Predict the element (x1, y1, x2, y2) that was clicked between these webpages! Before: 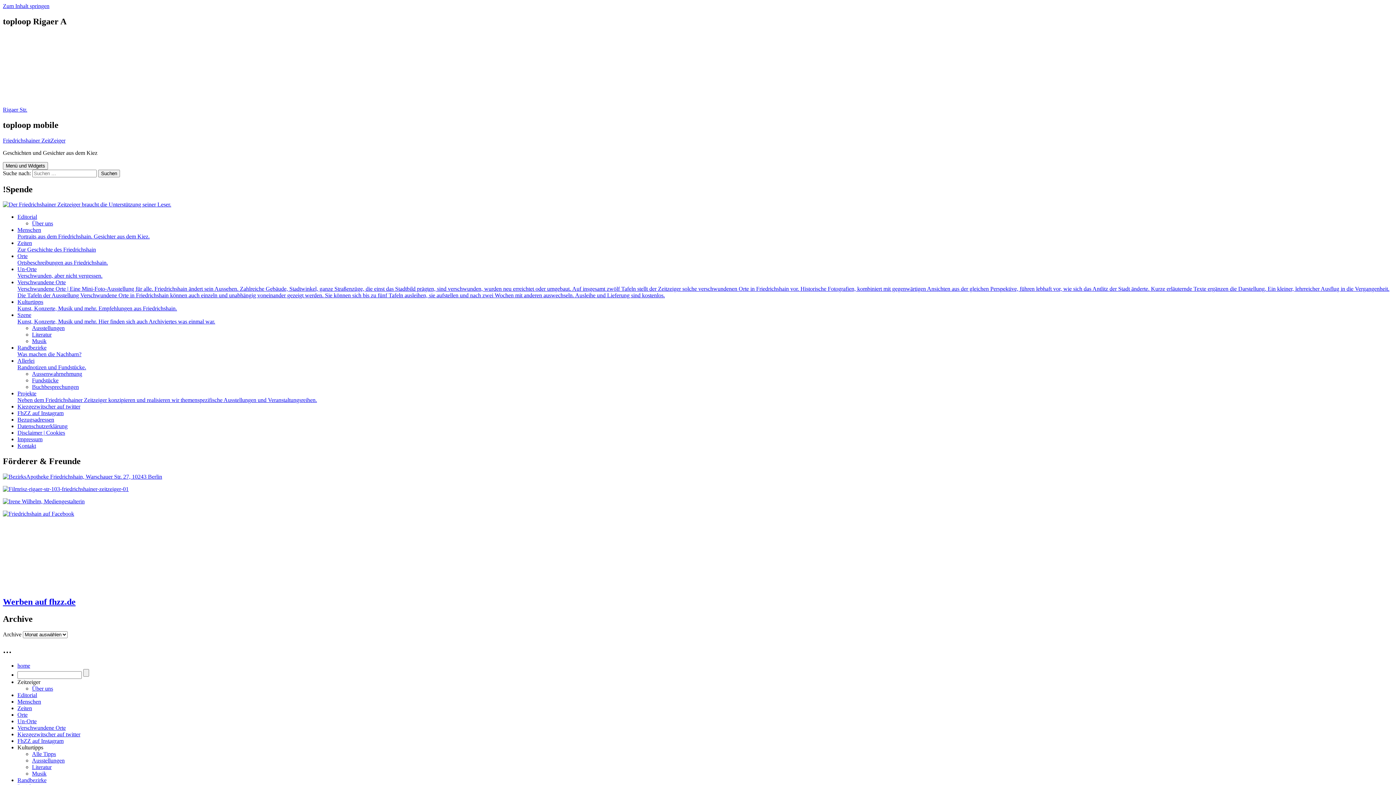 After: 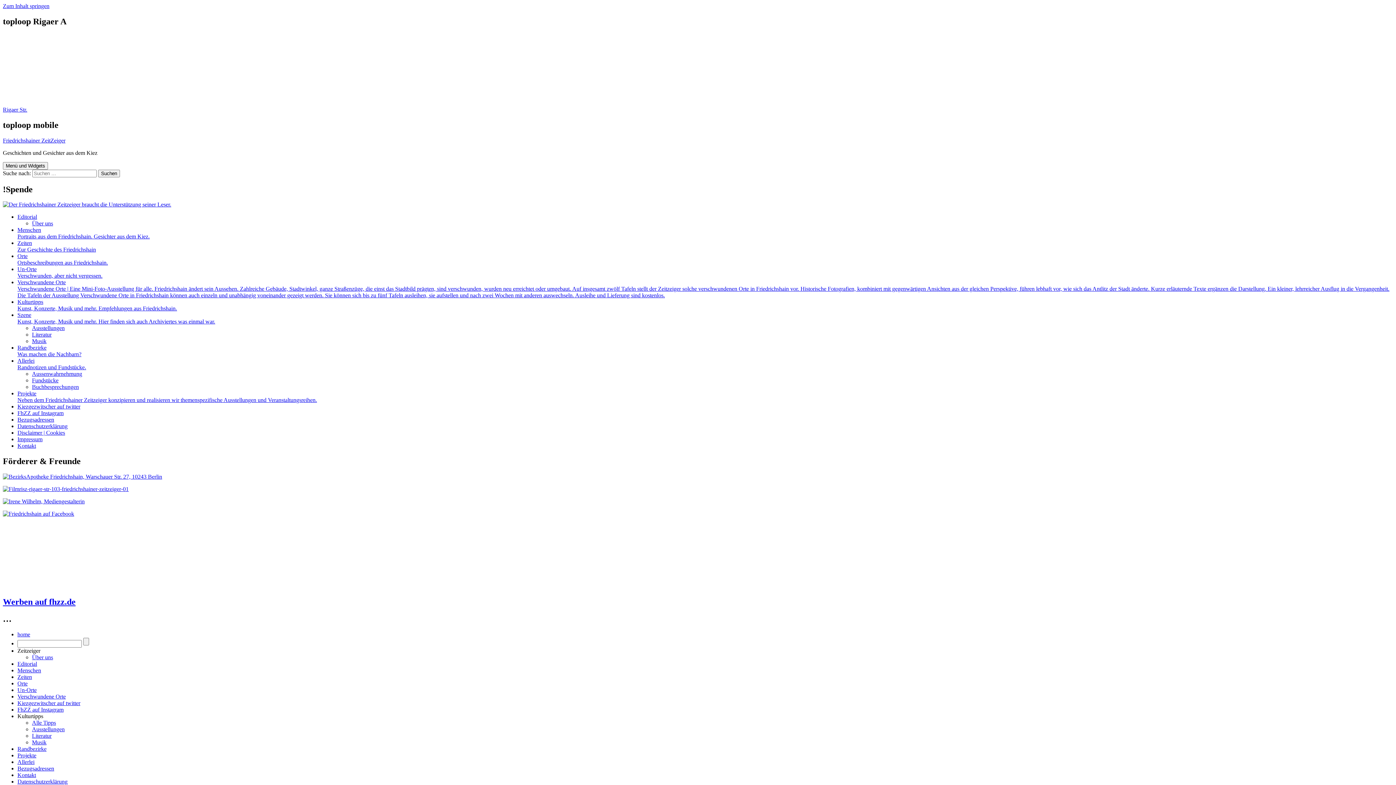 Action: bbox: (2, 597, 75, 606) label: Werben auf fhzz.de